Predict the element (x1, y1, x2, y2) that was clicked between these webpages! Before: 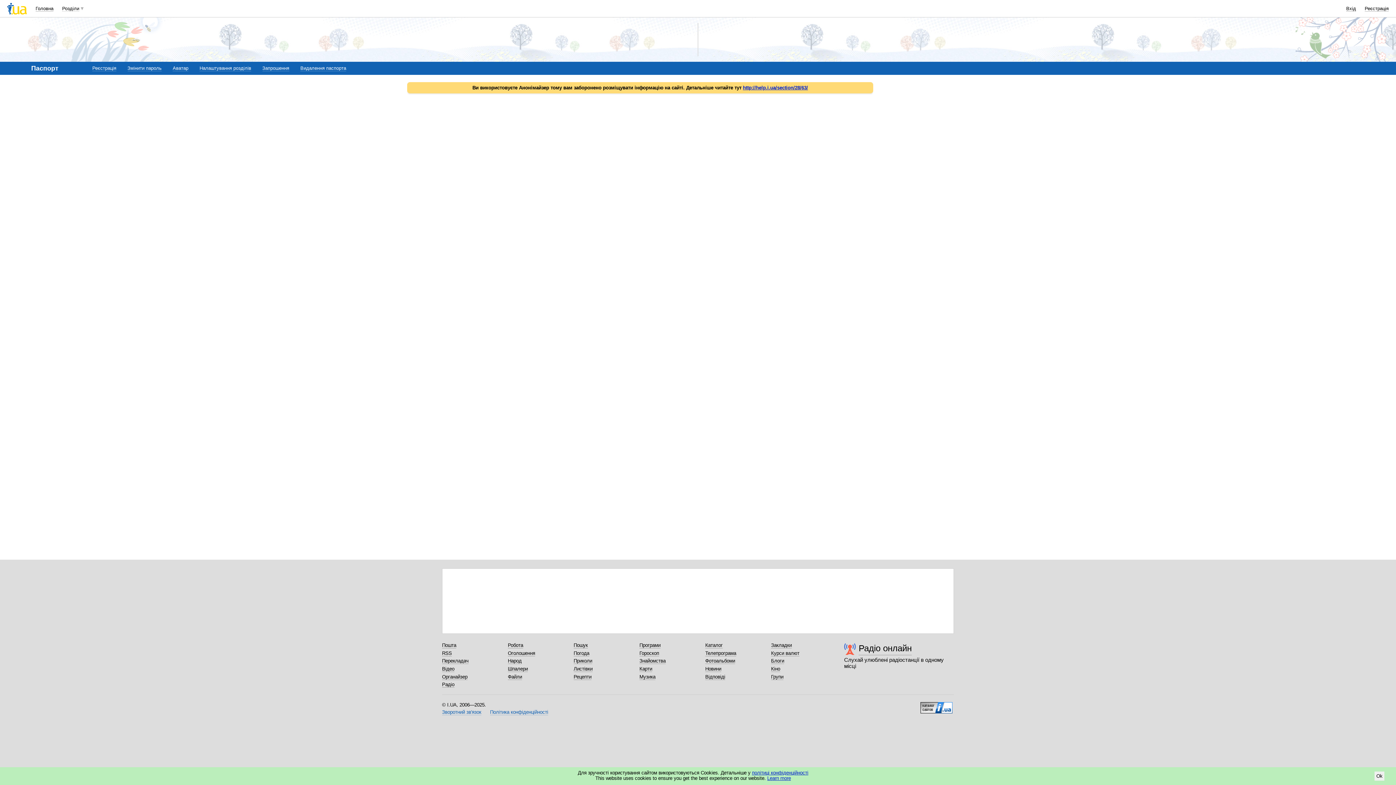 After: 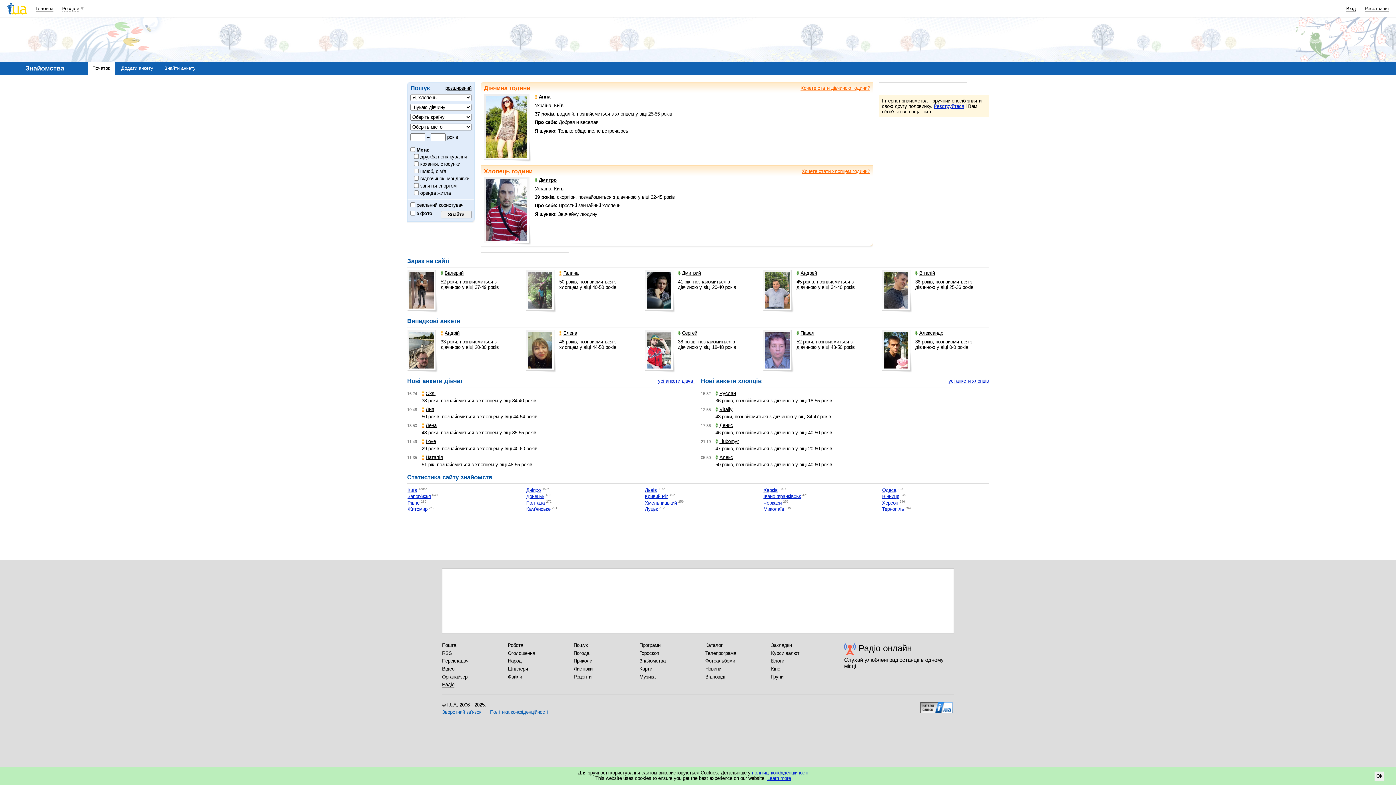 Action: bbox: (639, 658, 665, 664) label: Знайомства